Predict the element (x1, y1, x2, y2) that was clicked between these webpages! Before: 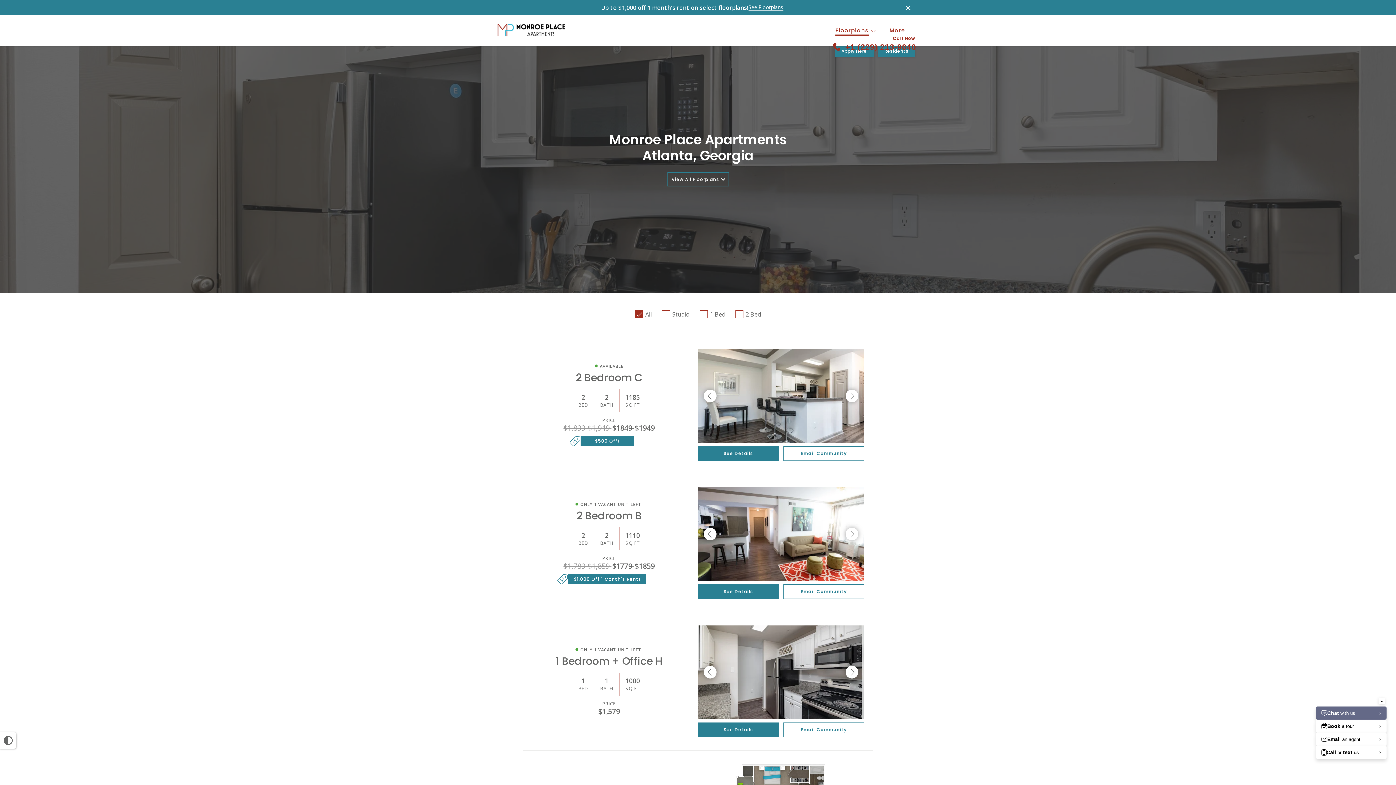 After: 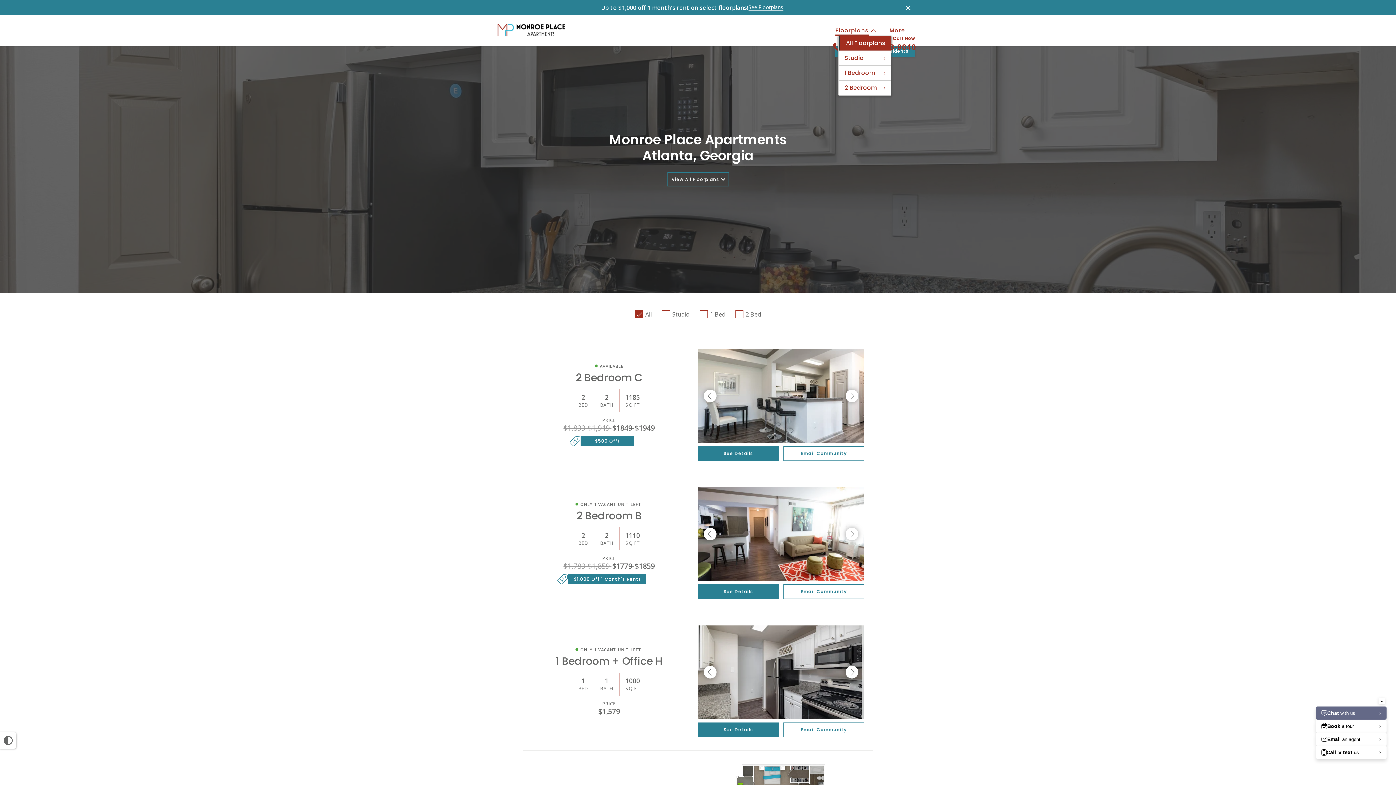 Action: label: Floorplans   bbox: (835, 26, 878, 35)